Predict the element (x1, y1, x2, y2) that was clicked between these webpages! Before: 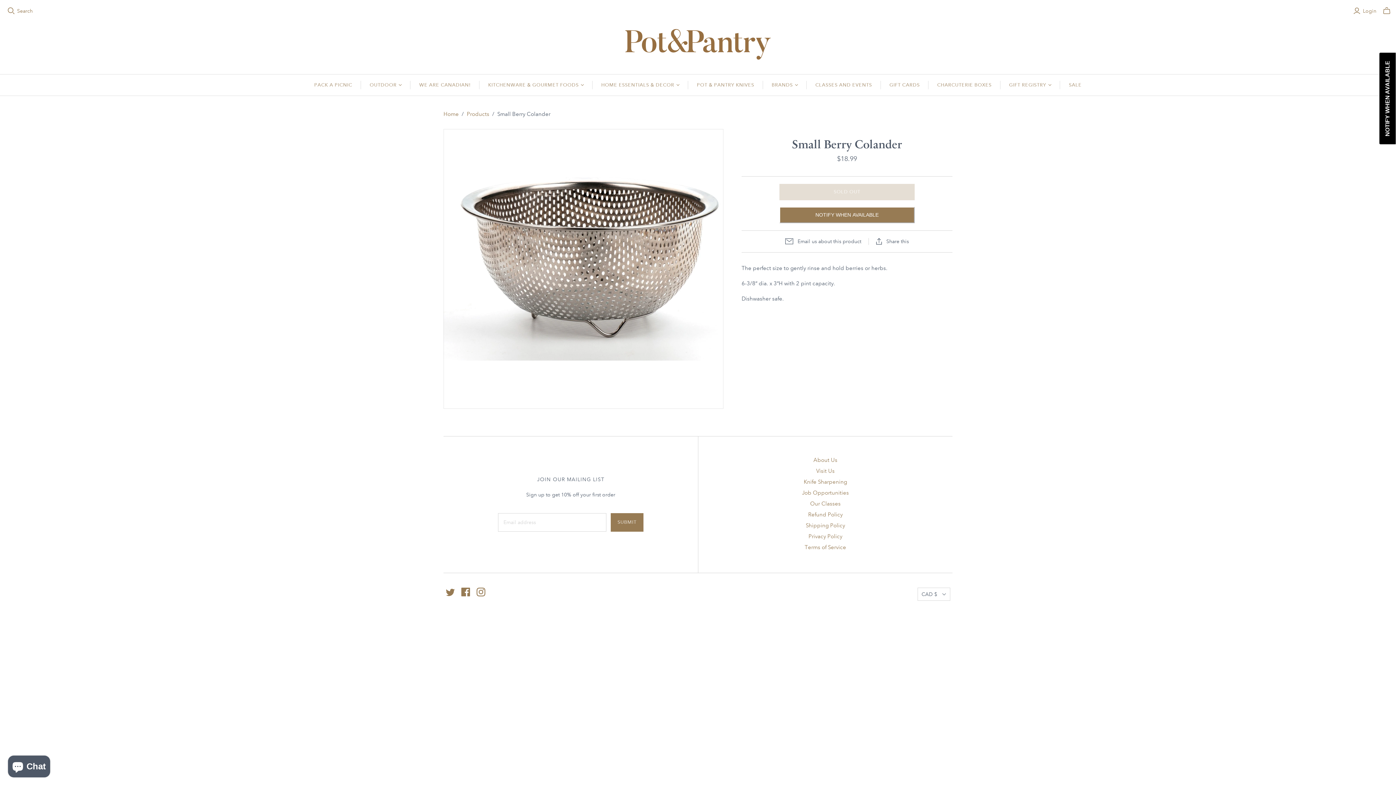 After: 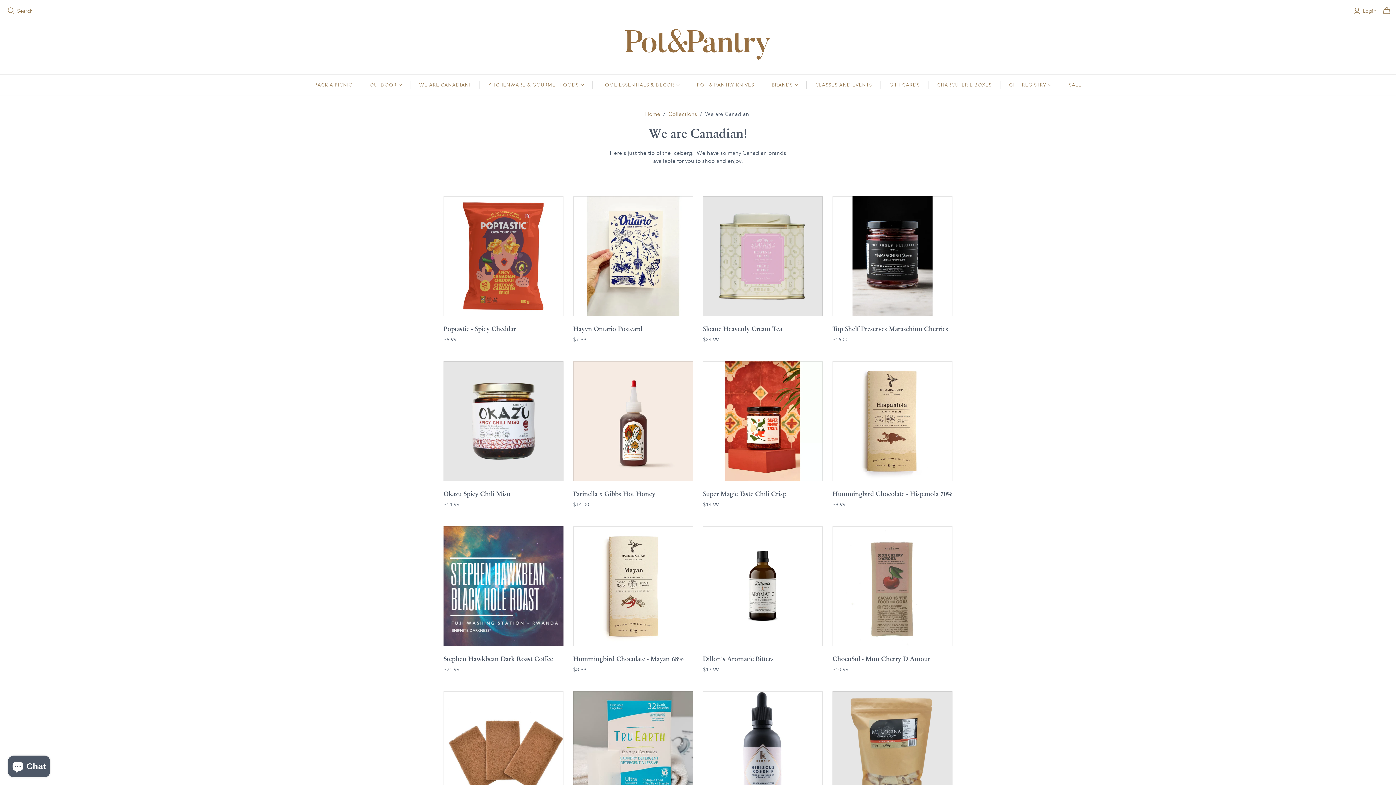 Action: label: WE ARE CANADIAN! bbox: (410, 74, 479, 95)